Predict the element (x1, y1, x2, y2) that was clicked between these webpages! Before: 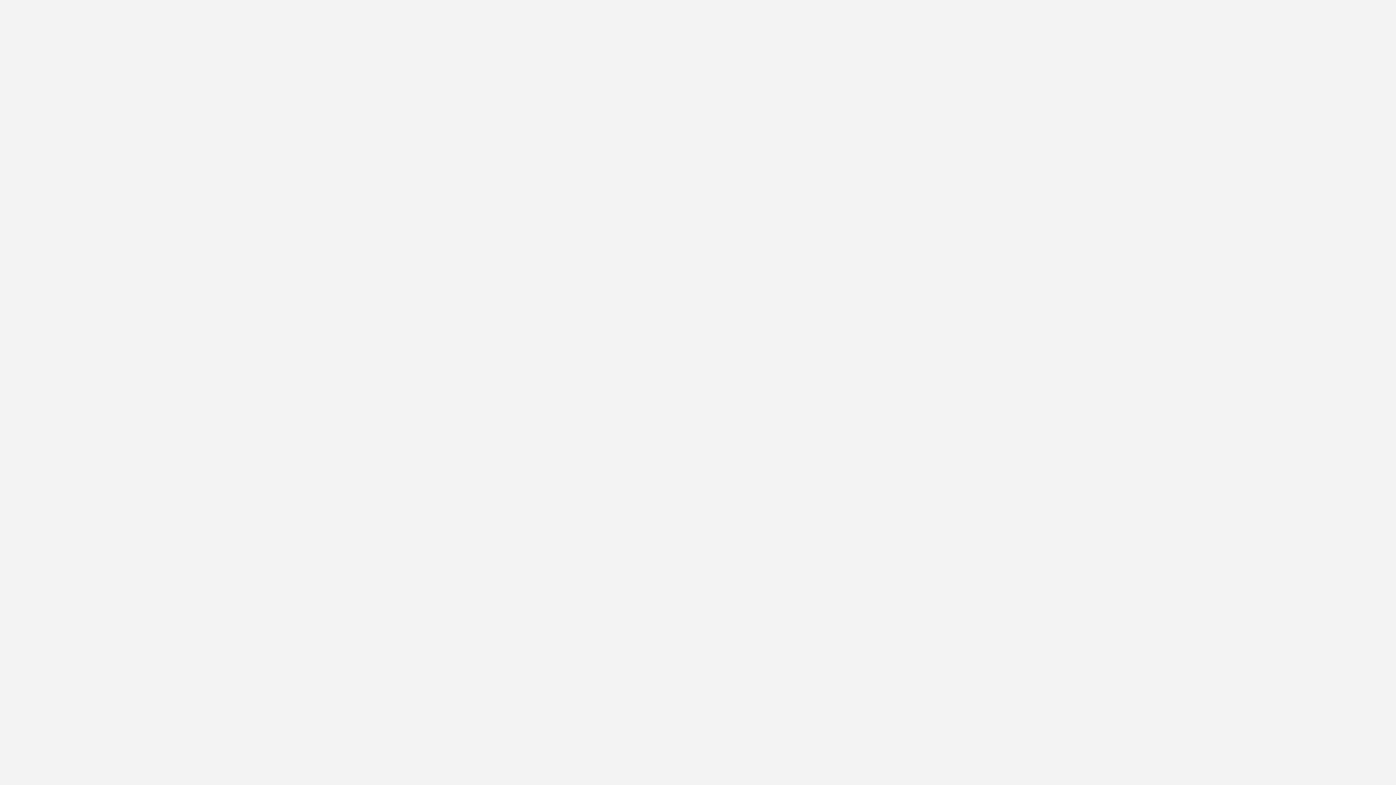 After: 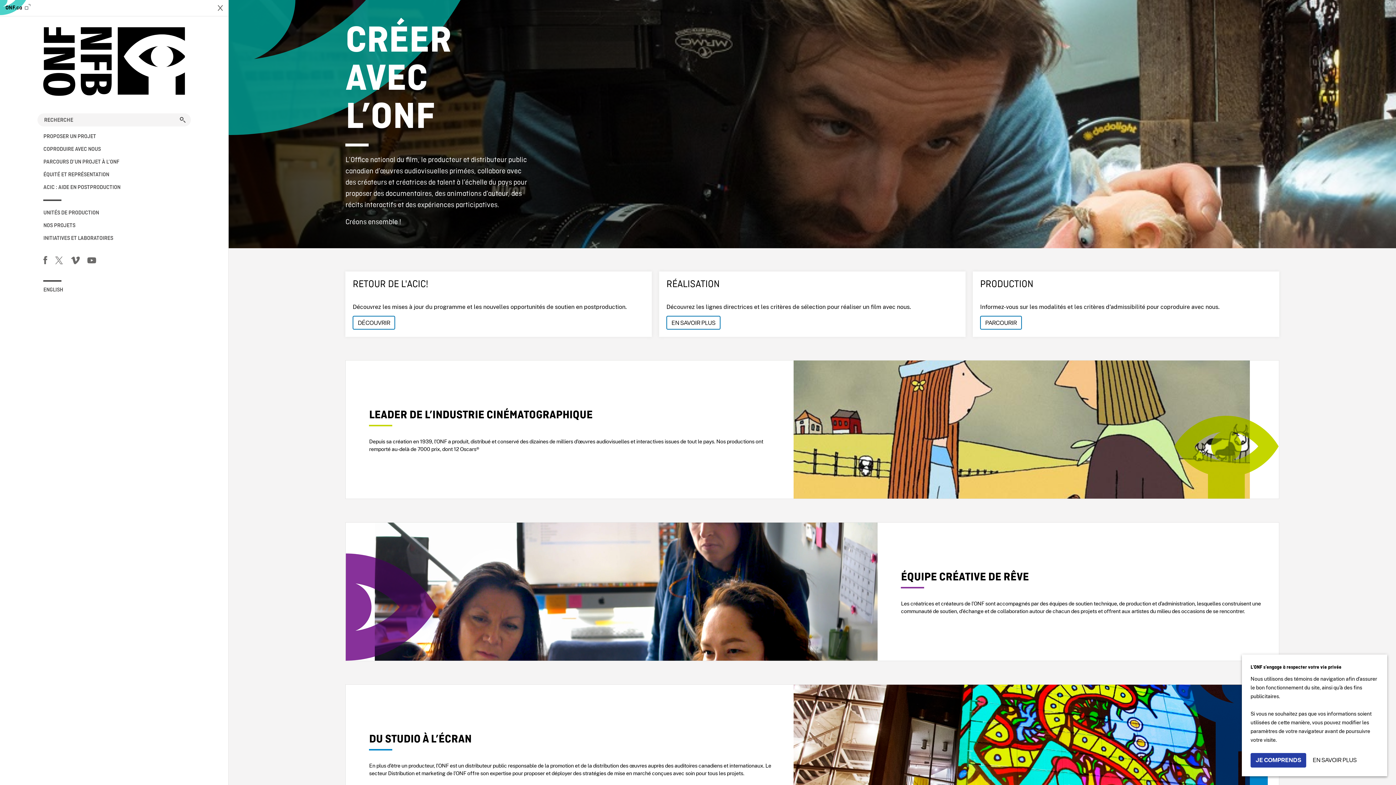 Action: label: Production bbox: (685, 327, 714, 336)